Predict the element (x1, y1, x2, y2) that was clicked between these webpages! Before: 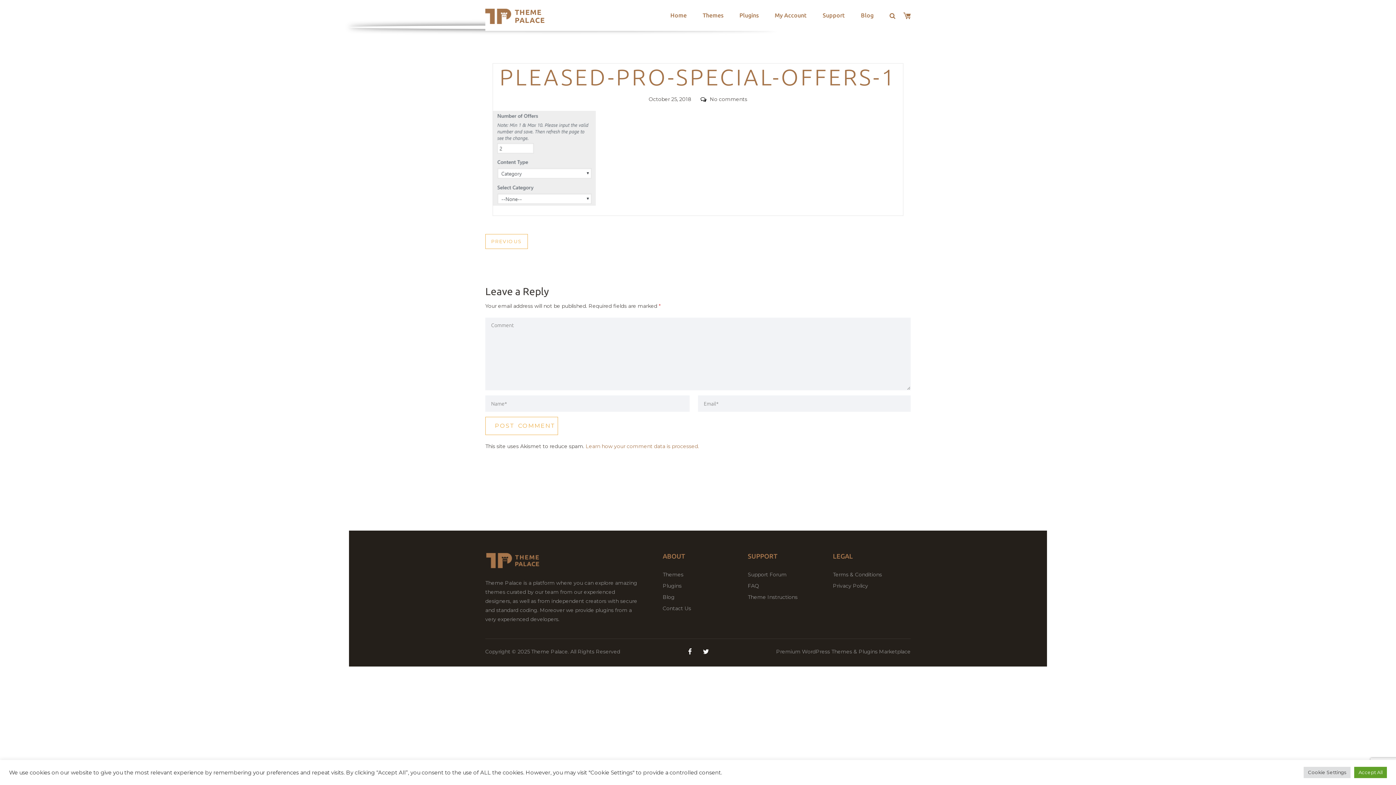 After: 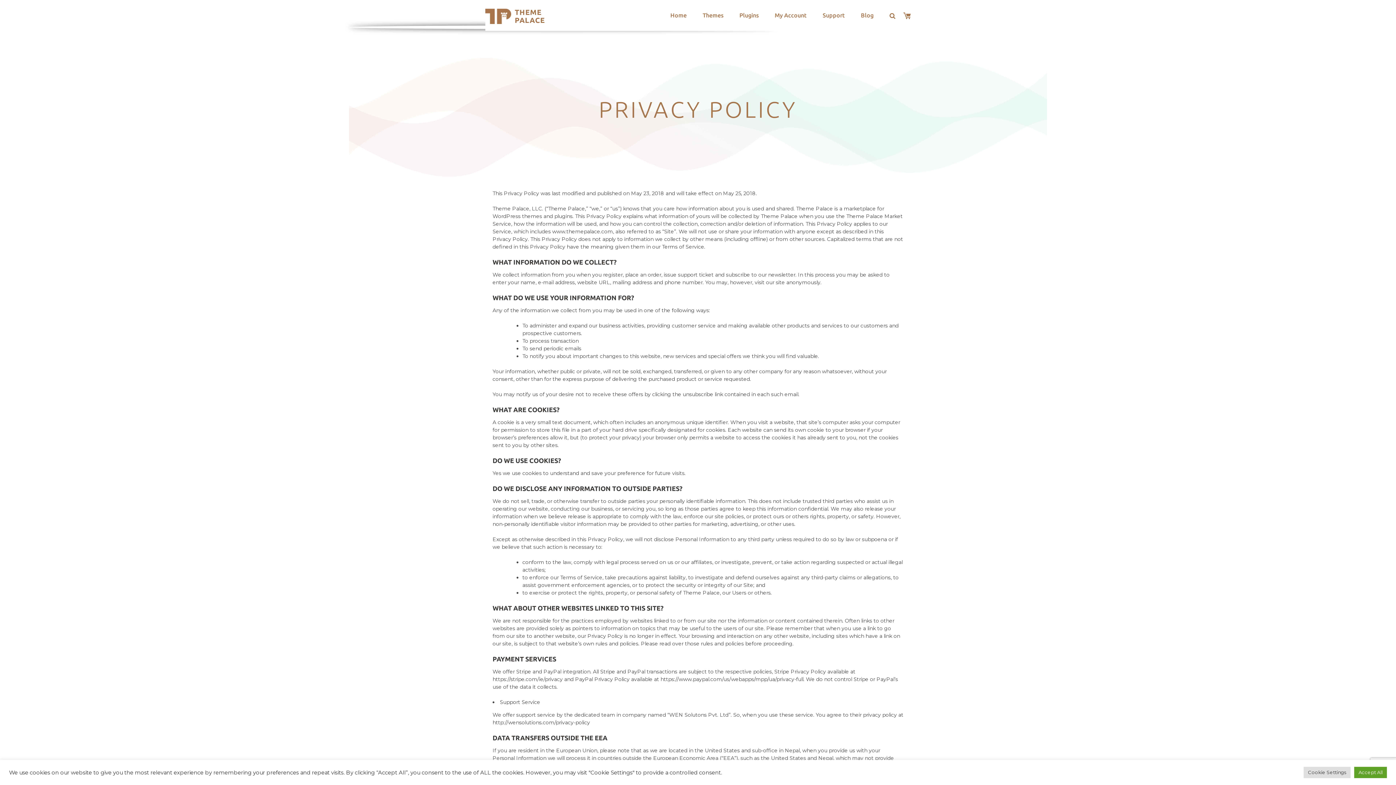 Action: bbox: (833, 582, 868, 589) label: Privacy Policy